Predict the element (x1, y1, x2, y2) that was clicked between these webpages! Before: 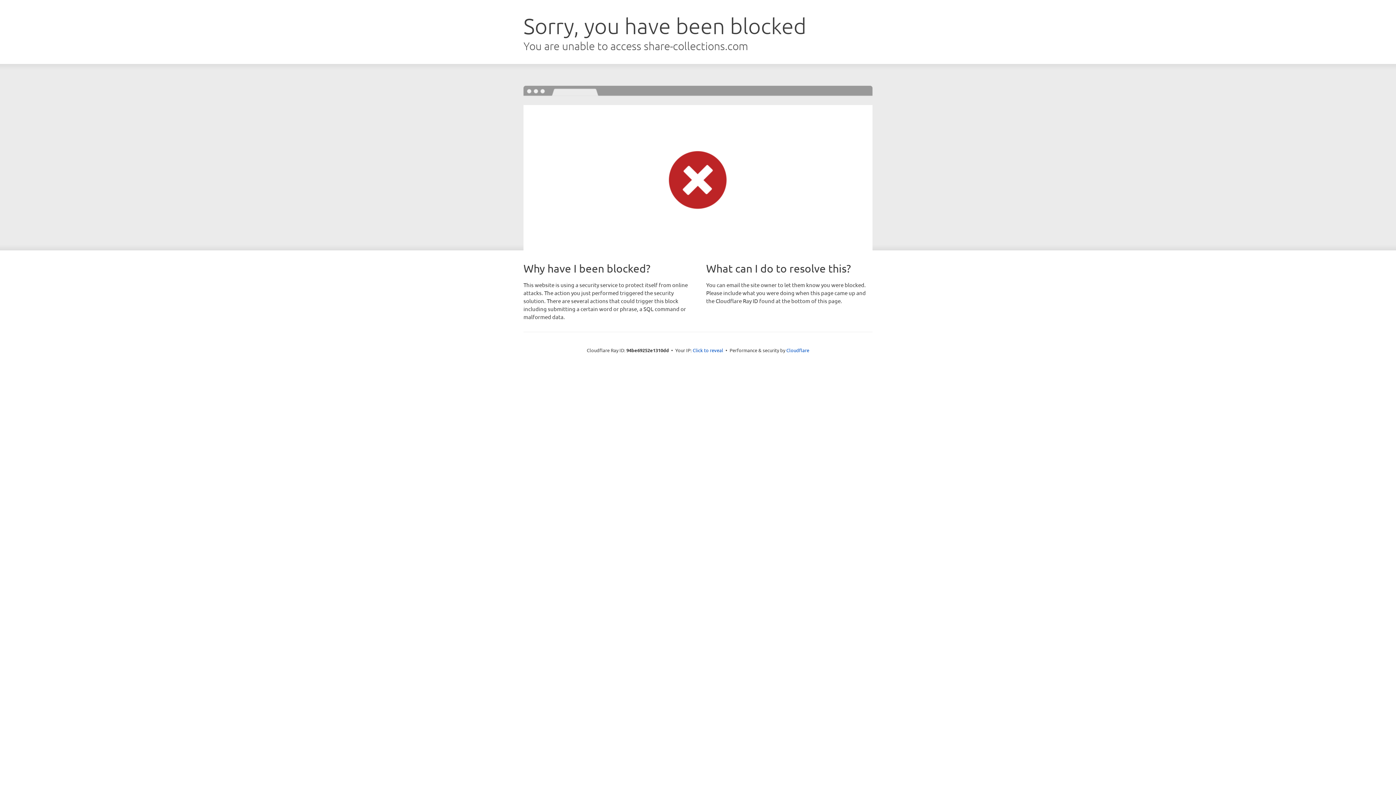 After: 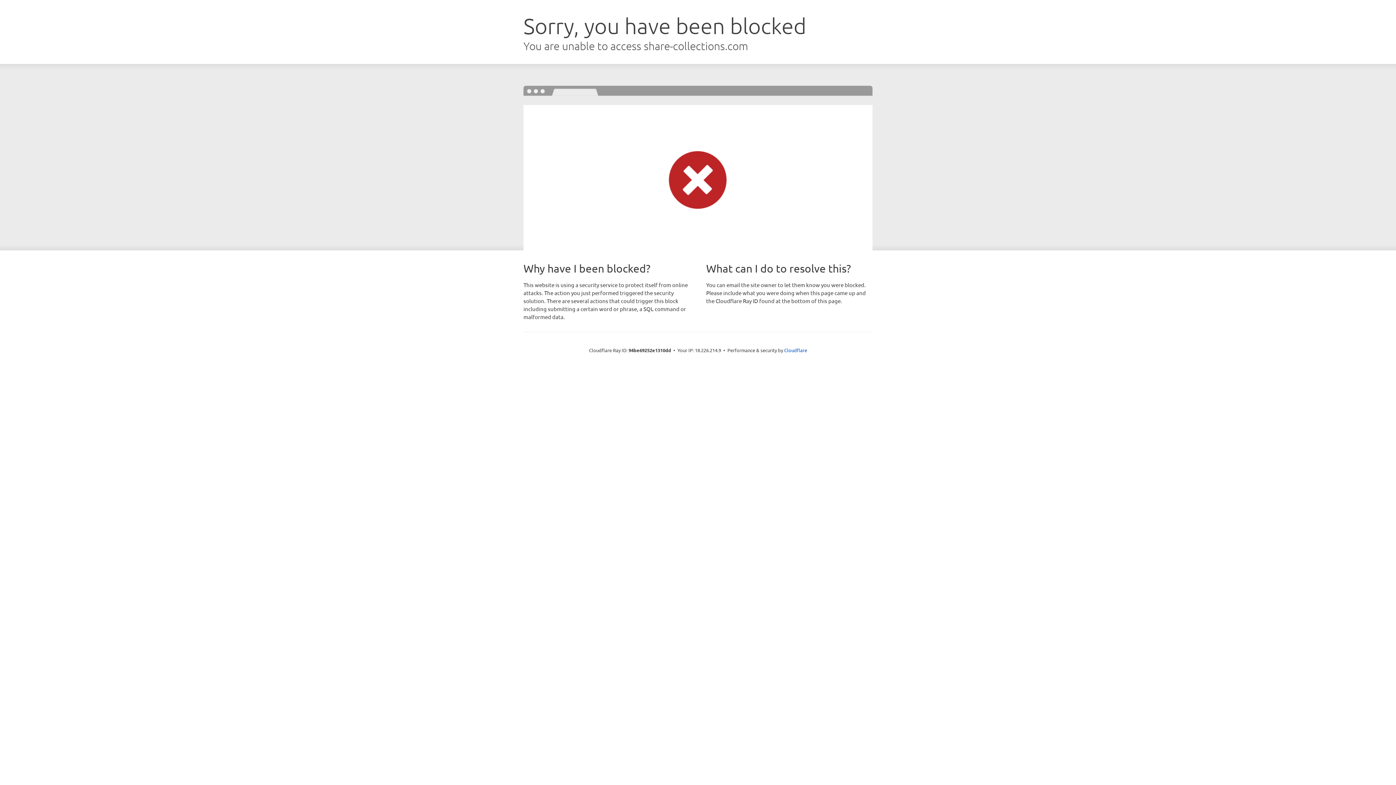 Action: label: Click to reveal bbox: (692, 346, 723, 353)